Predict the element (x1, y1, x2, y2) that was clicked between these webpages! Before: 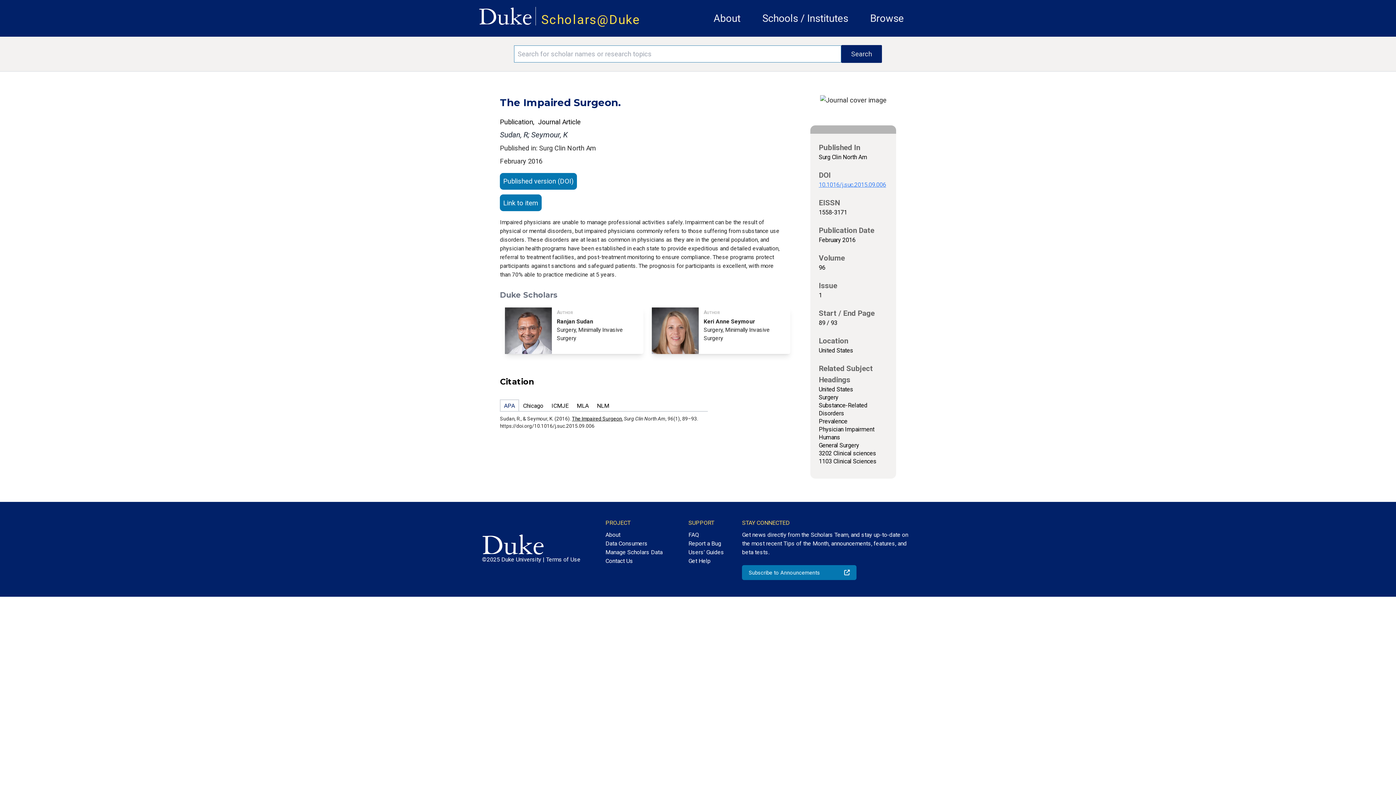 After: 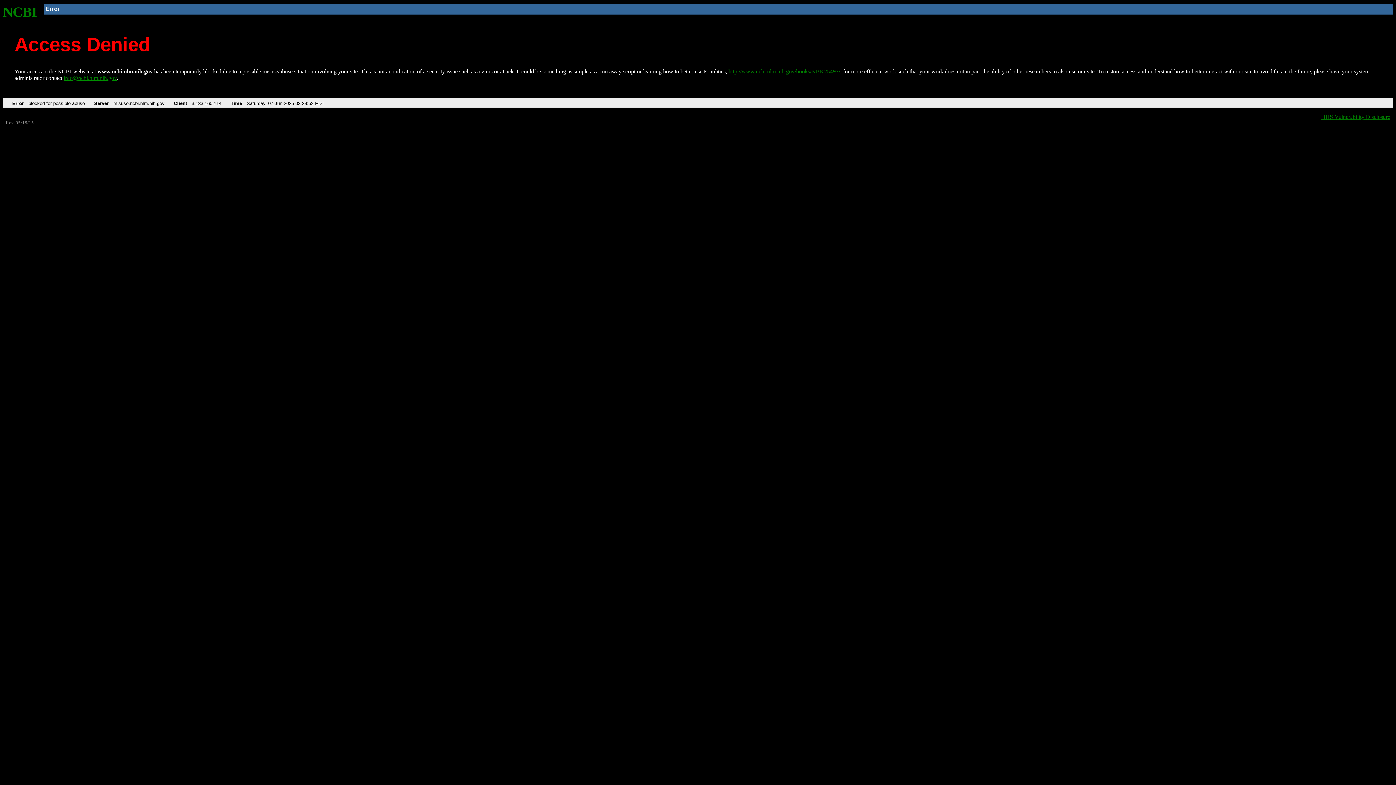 Action: bbox: (500, 194, 541, 216) label: Link to item